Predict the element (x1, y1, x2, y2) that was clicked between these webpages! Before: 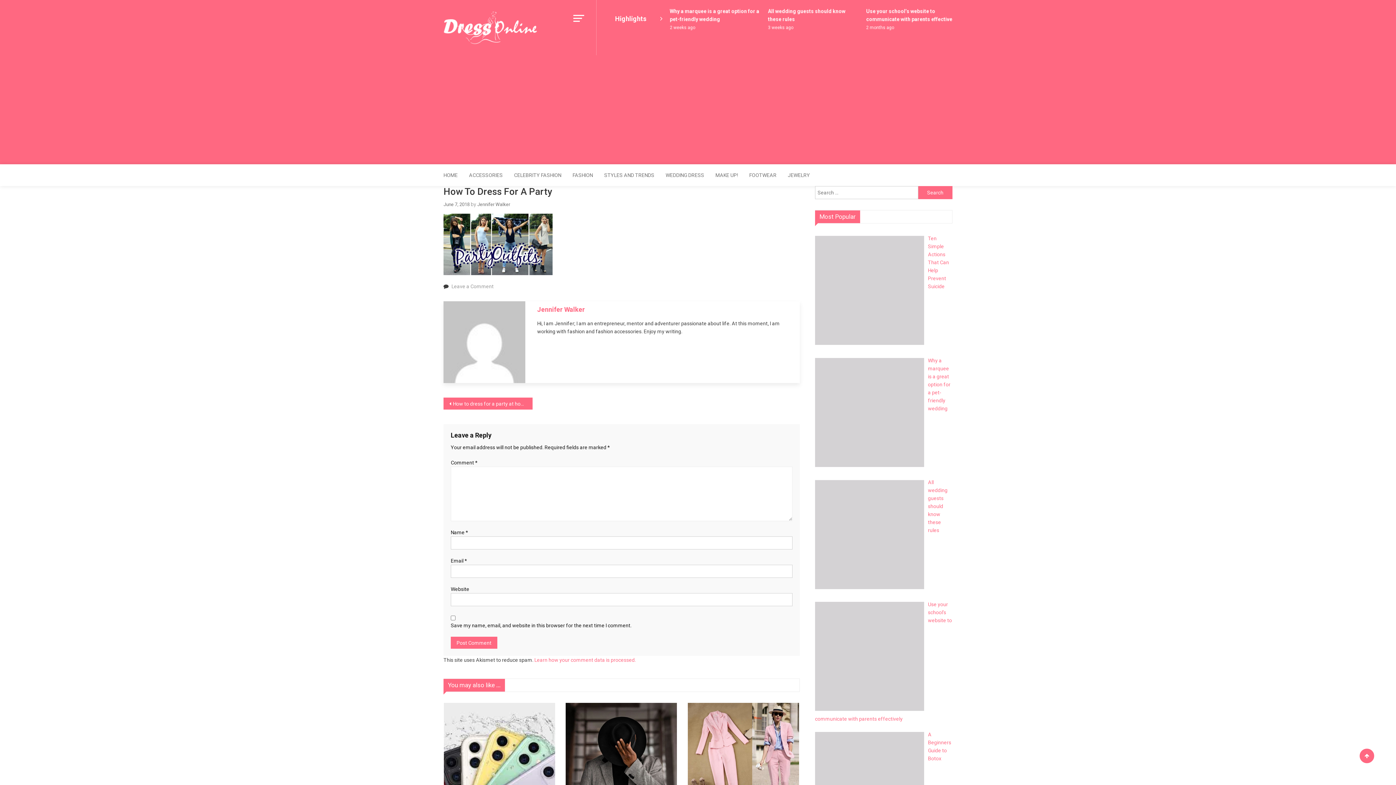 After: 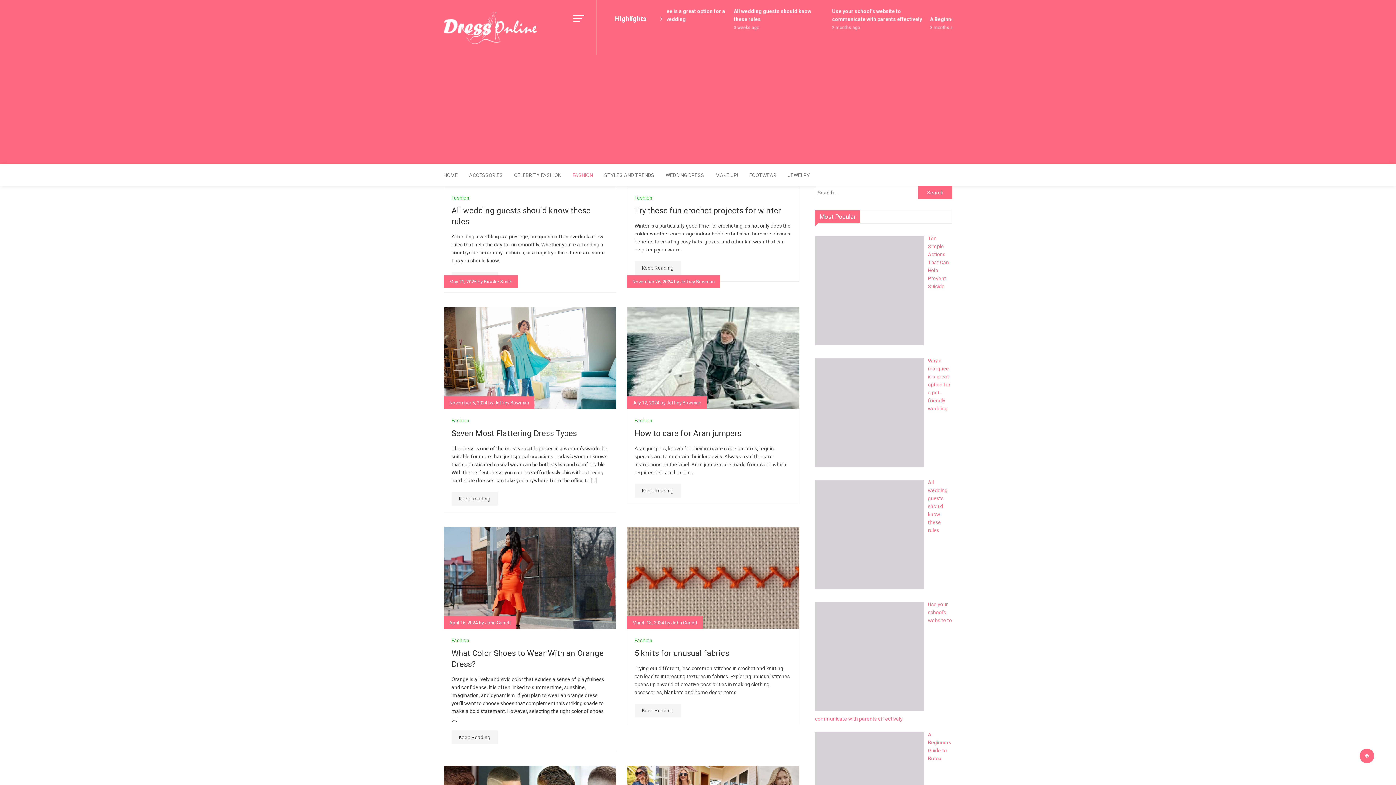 Action: bbox: (567, 164, 598, 186) label: FASHION